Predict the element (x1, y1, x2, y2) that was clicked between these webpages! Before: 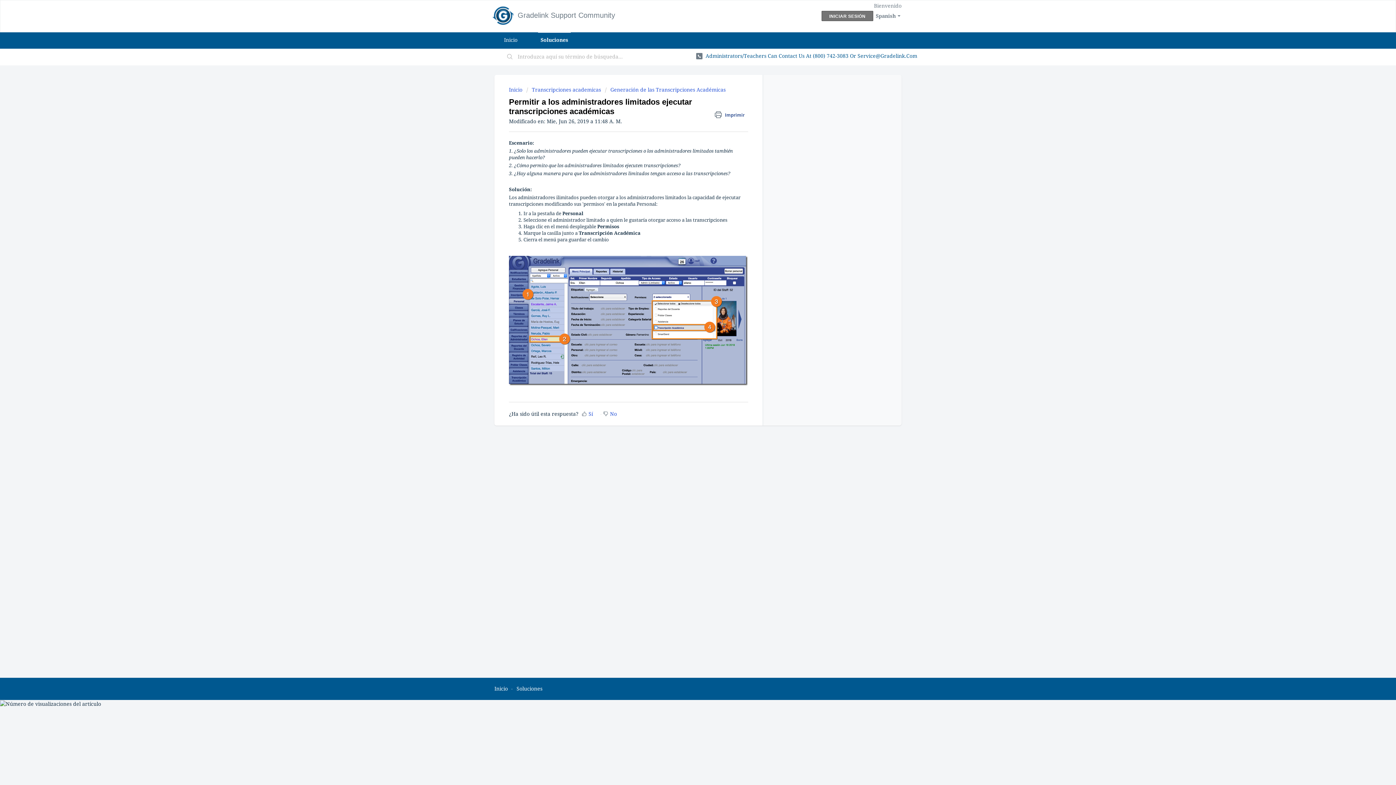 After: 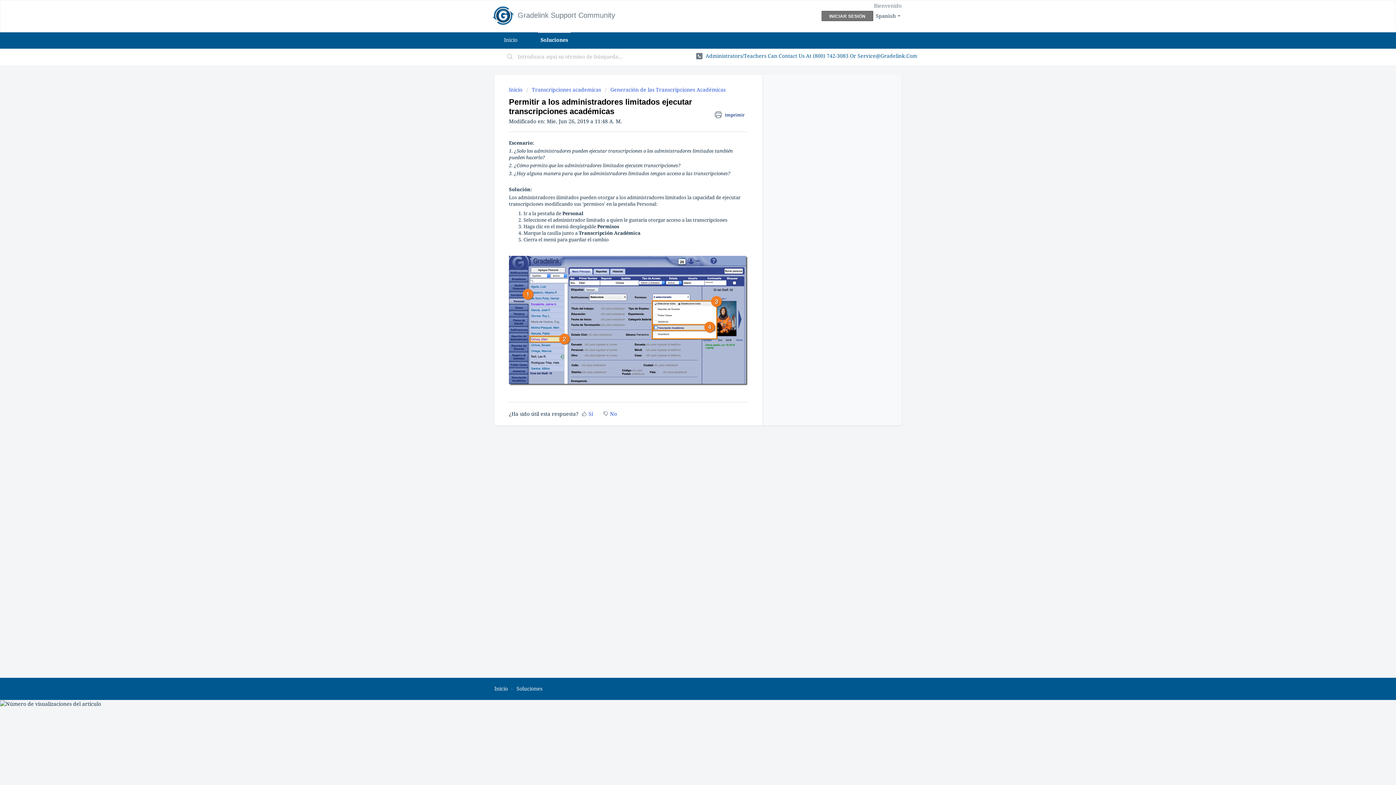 Action: bbox: (509, 255, 748, 386)